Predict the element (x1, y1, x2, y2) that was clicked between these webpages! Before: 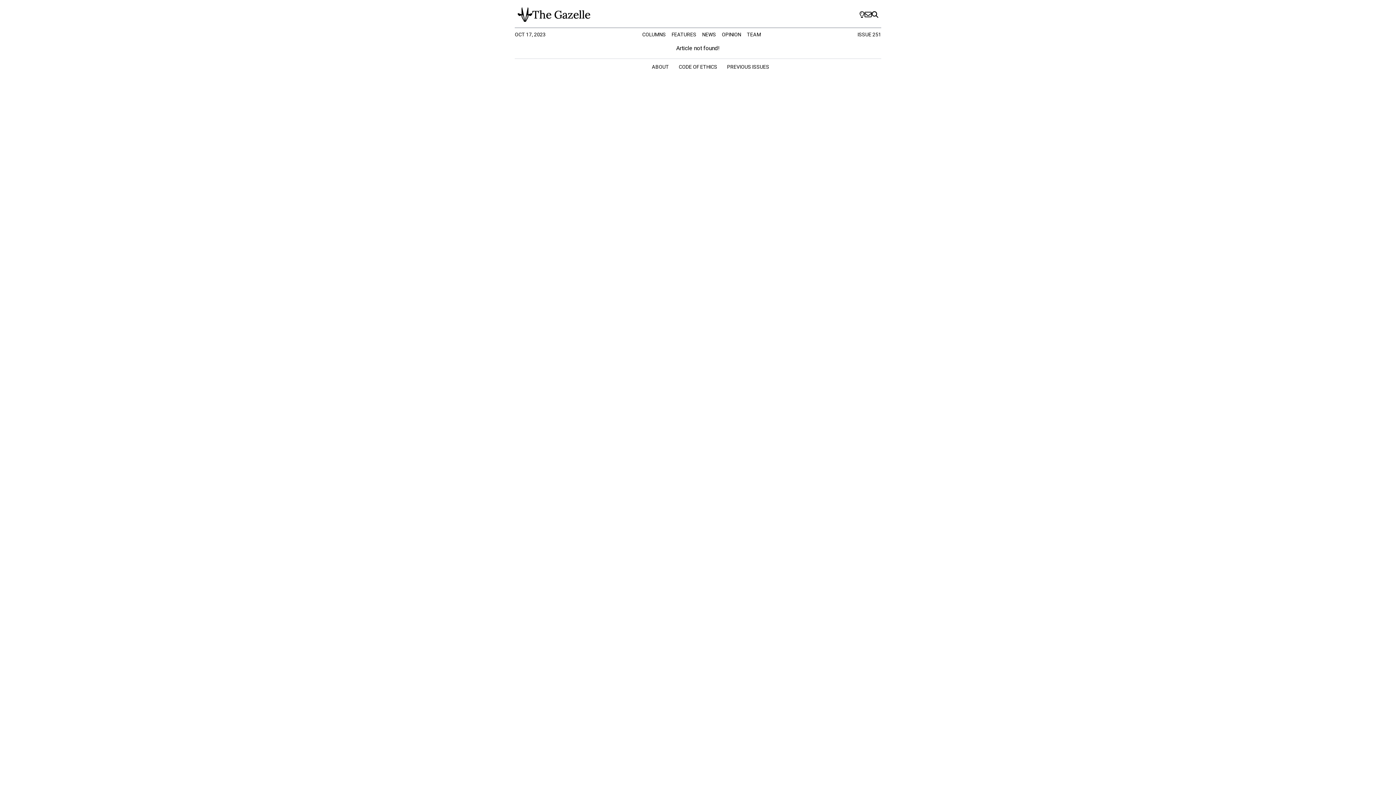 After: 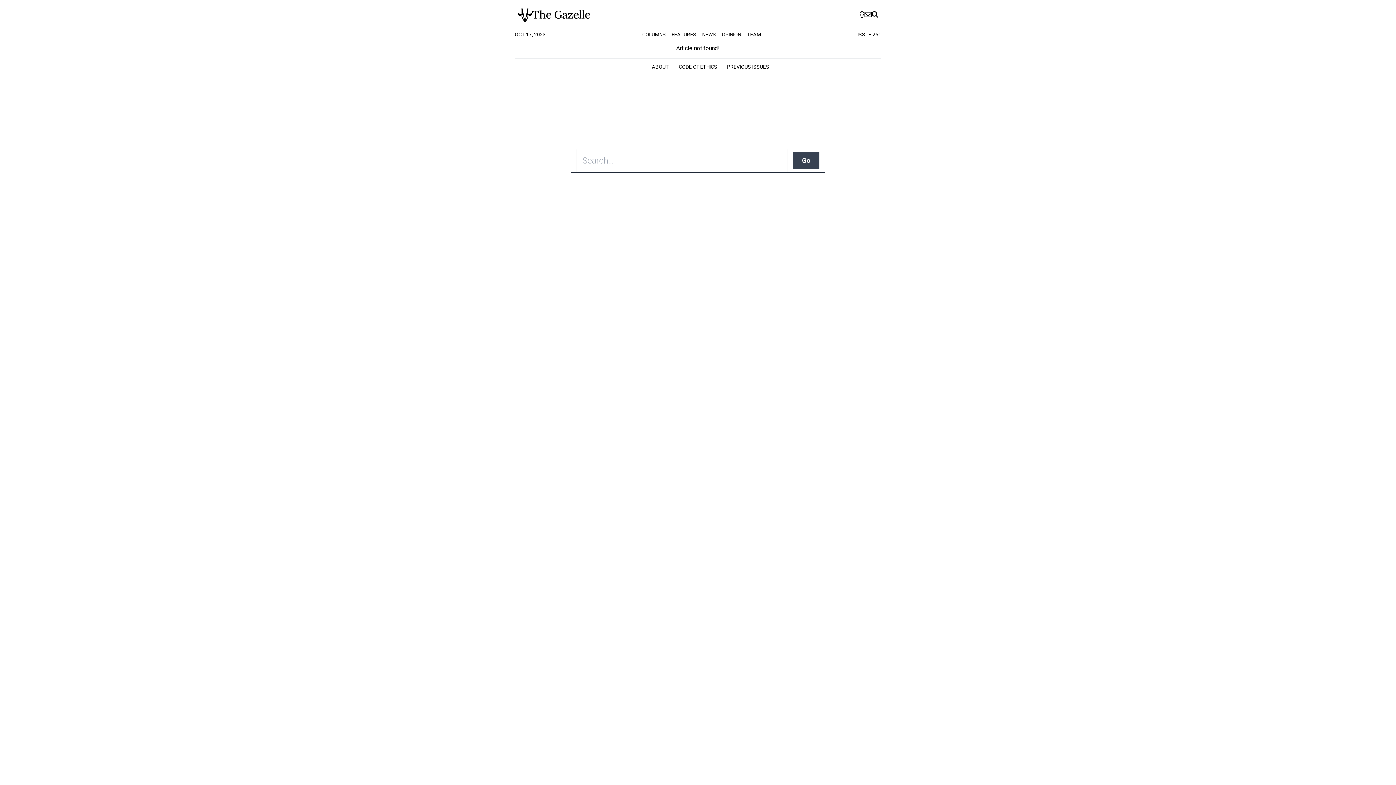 Action: bbox: (872, 11, 878, 17)